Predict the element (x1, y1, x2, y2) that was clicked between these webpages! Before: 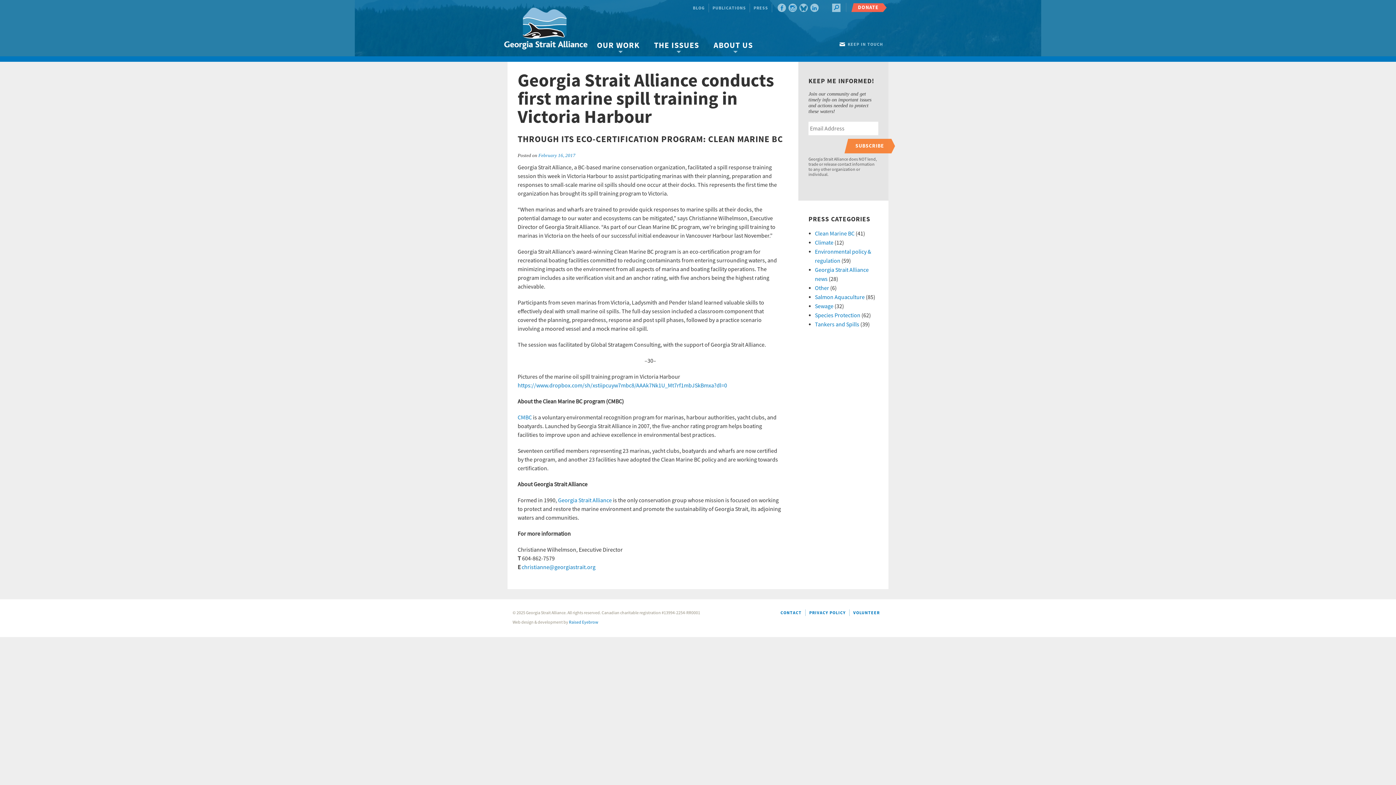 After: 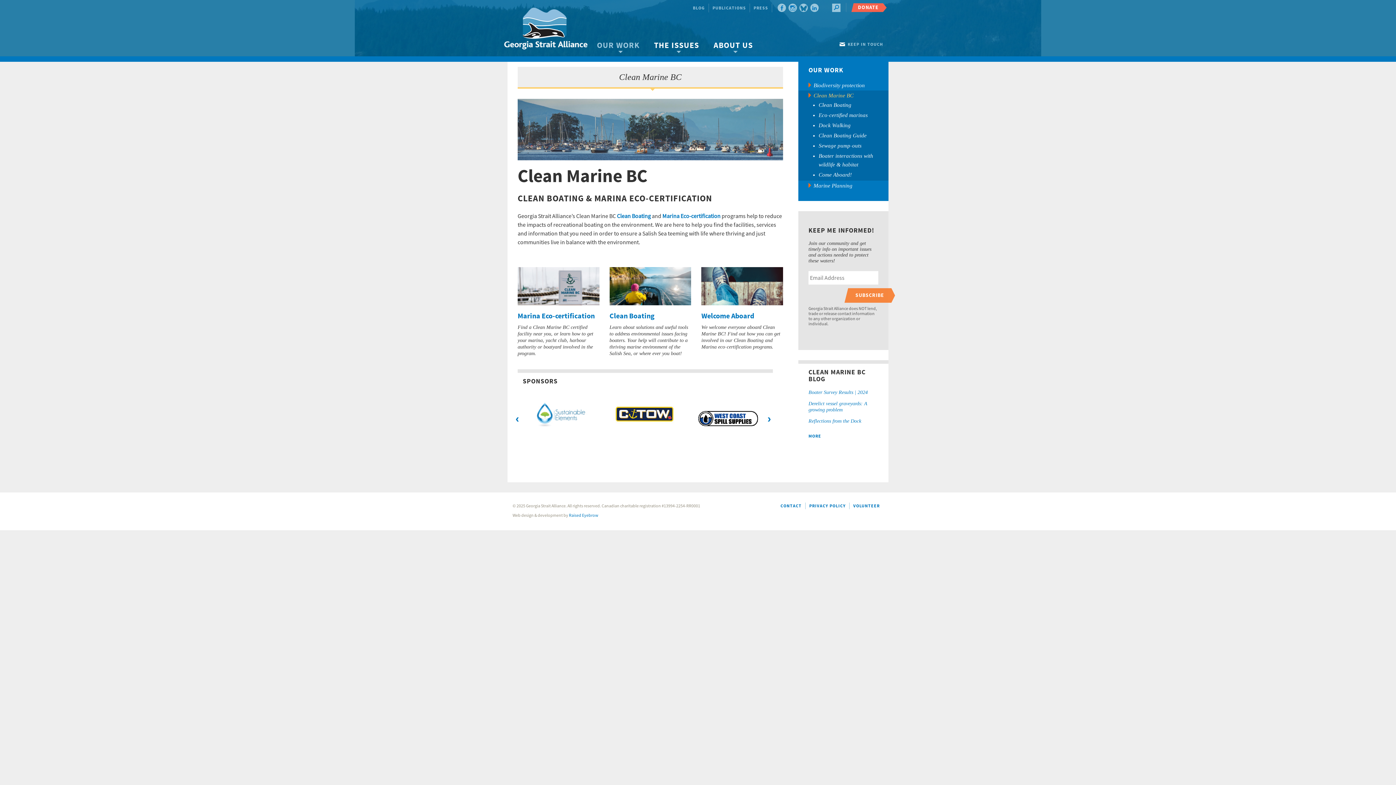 Action: label: CMBC bbox: (517, 414, 532, 421)